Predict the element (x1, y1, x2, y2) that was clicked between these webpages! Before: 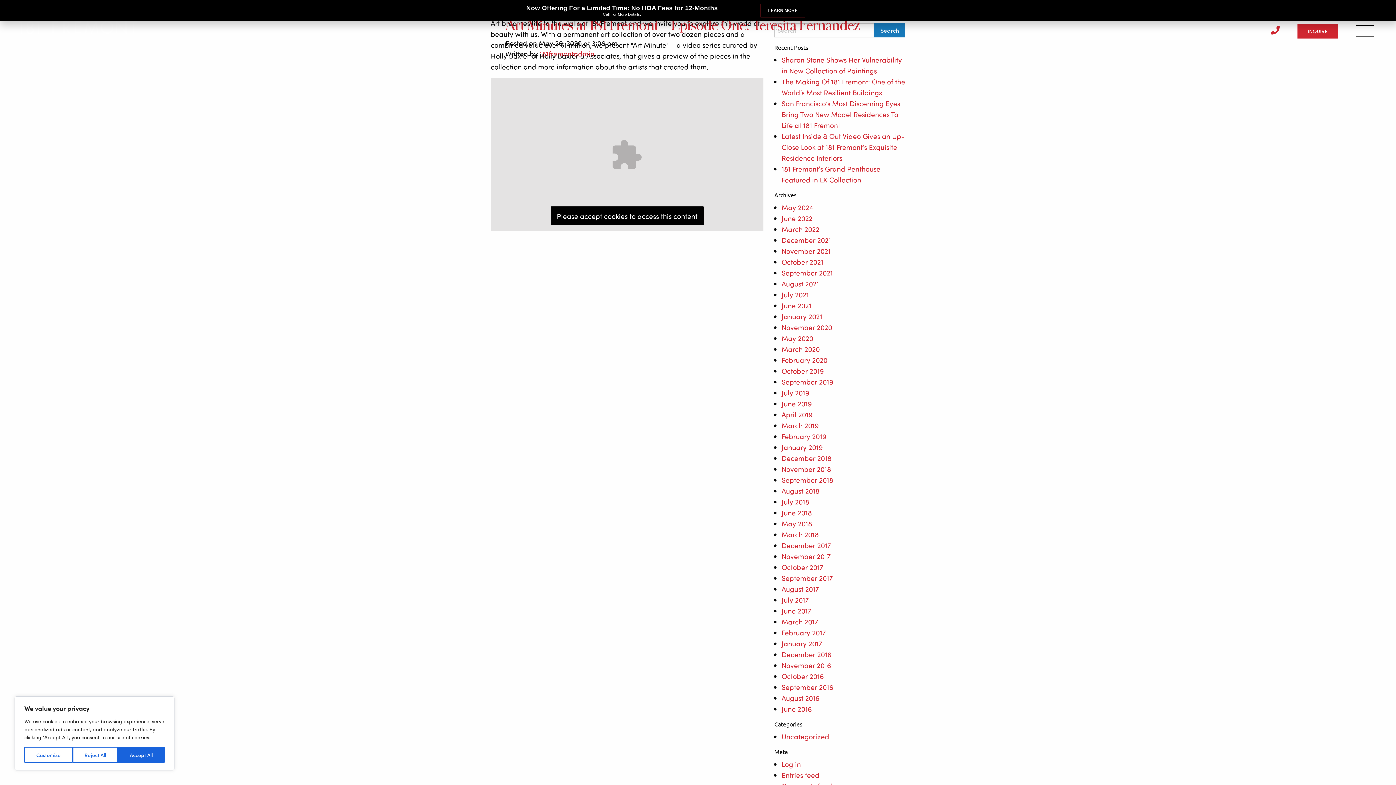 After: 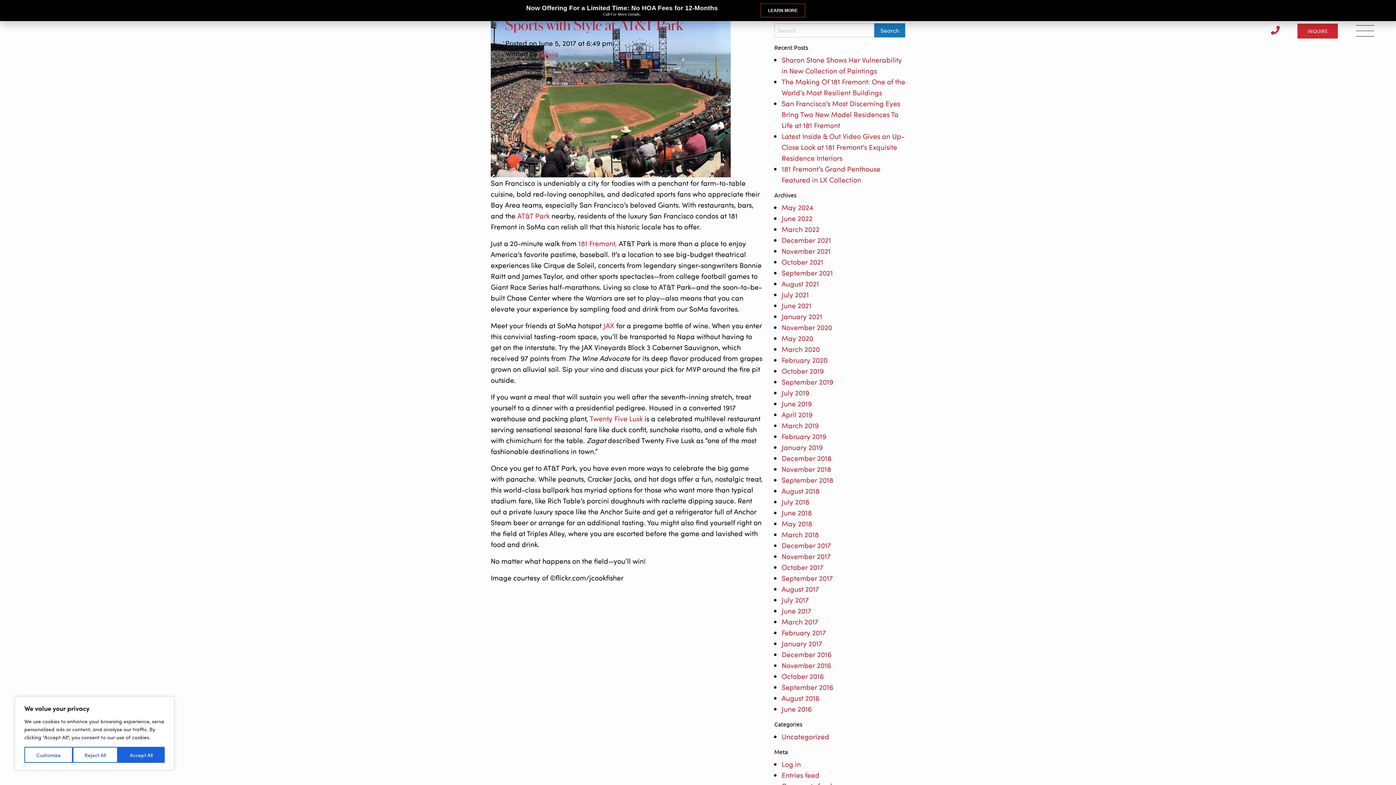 Action: label: June 2017 bbox: (781, 605, 811, 616)